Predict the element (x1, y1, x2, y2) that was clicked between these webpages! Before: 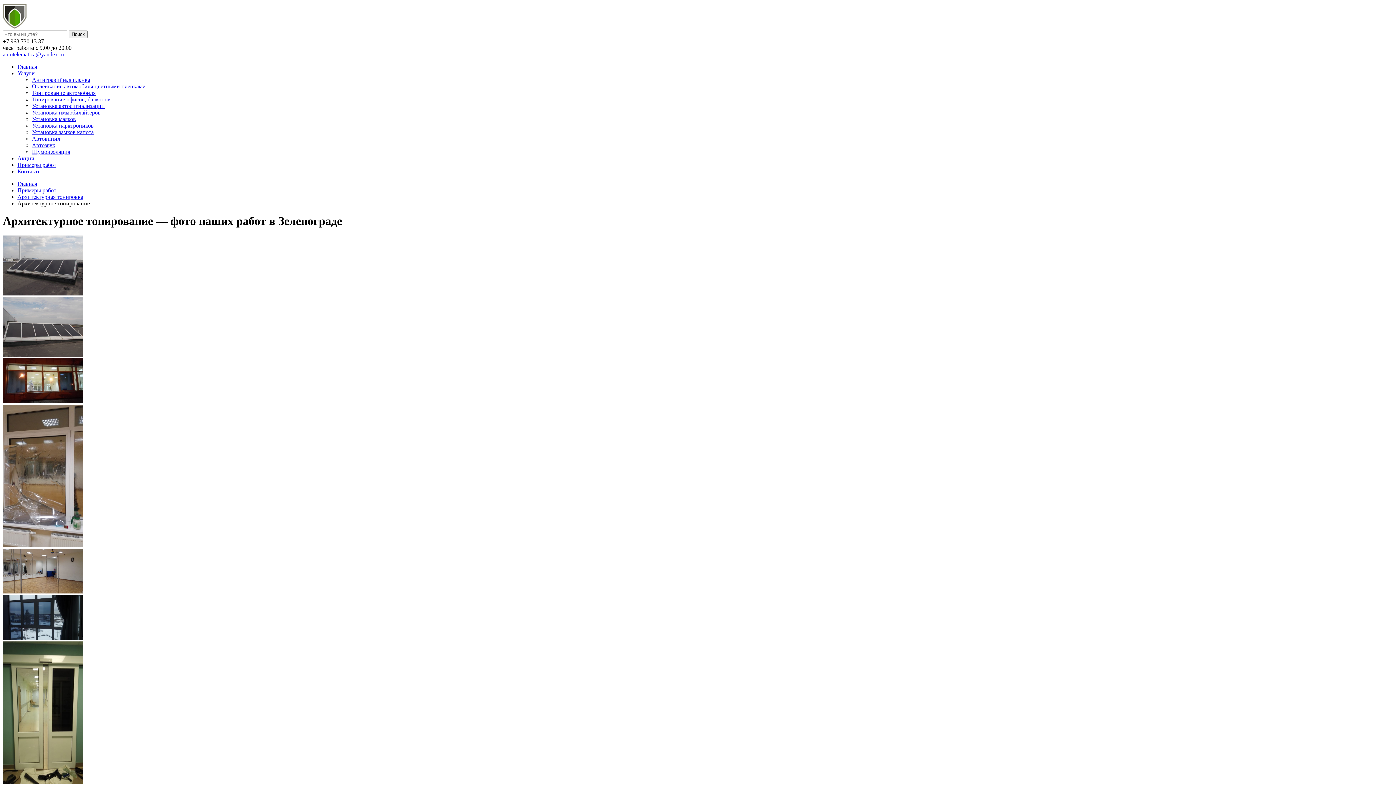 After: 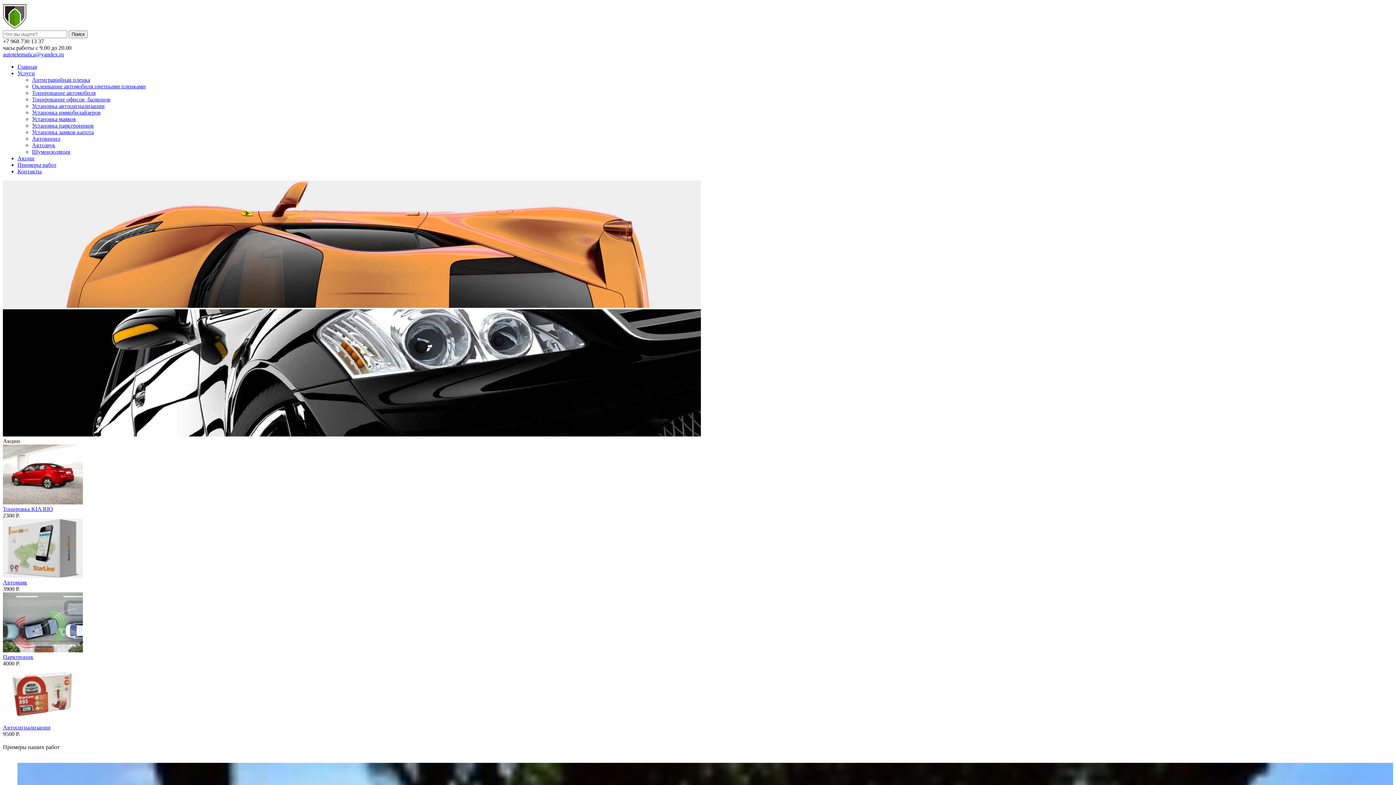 Action: bbox: (2, 23, 26, 30)